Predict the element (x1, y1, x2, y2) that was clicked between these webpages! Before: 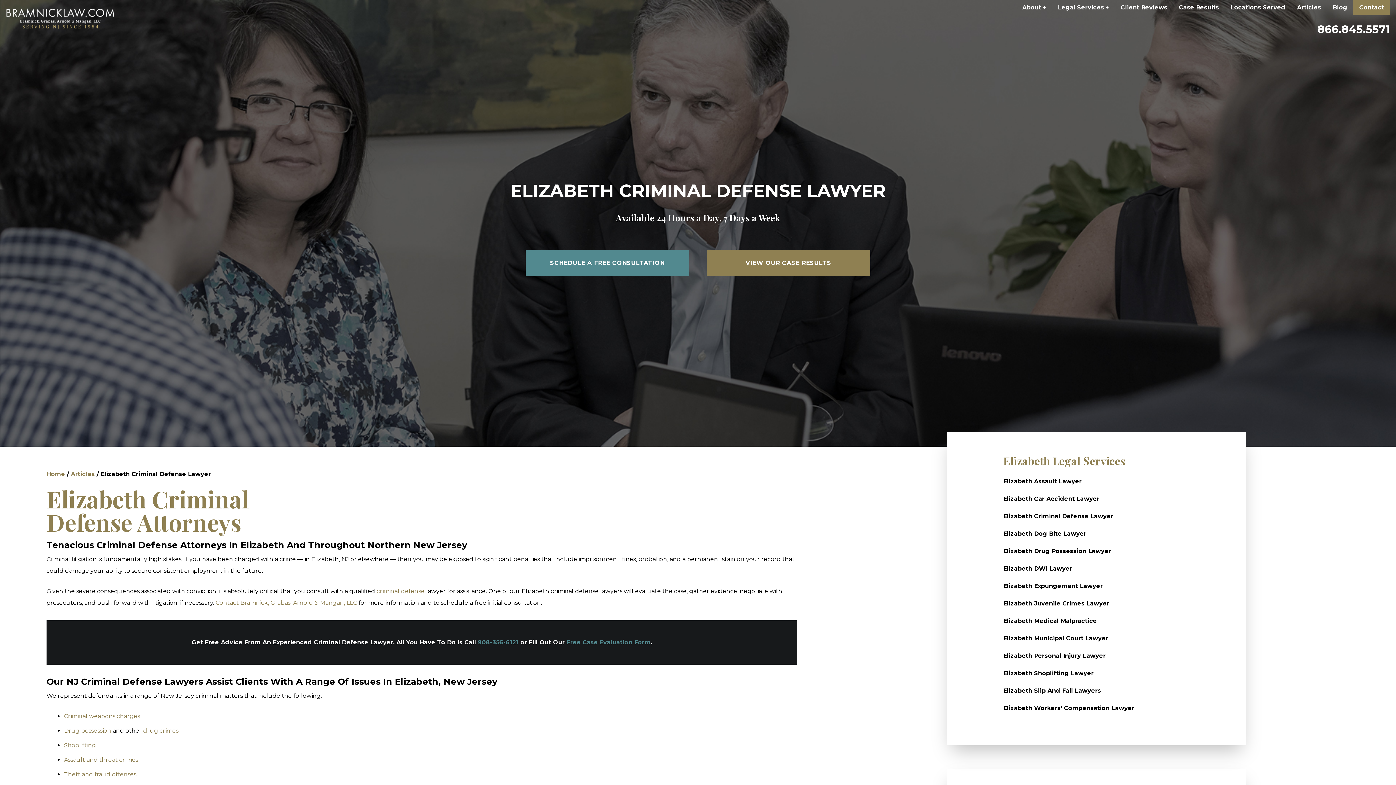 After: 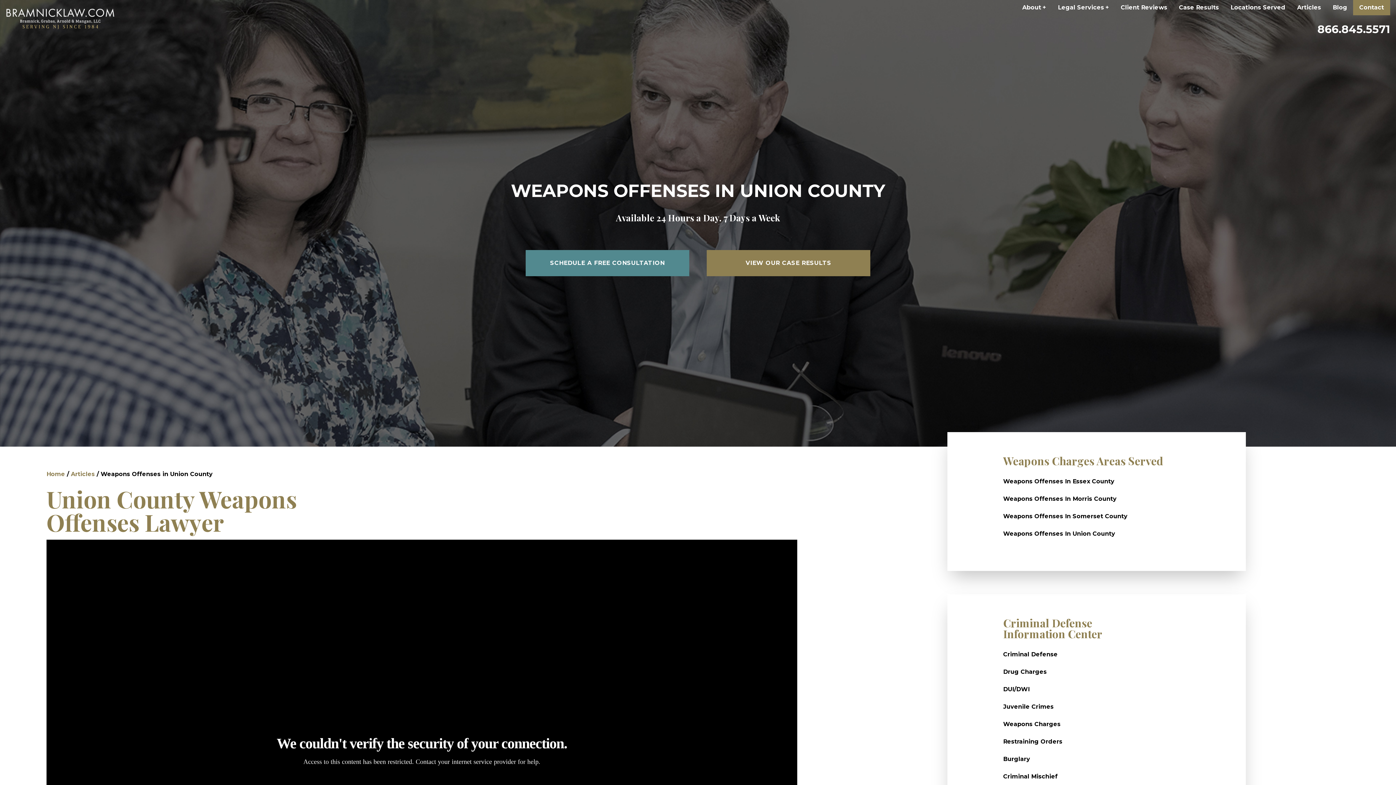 Action: label: Criminal weapons charges bbox: (64, 713, 140, 720)